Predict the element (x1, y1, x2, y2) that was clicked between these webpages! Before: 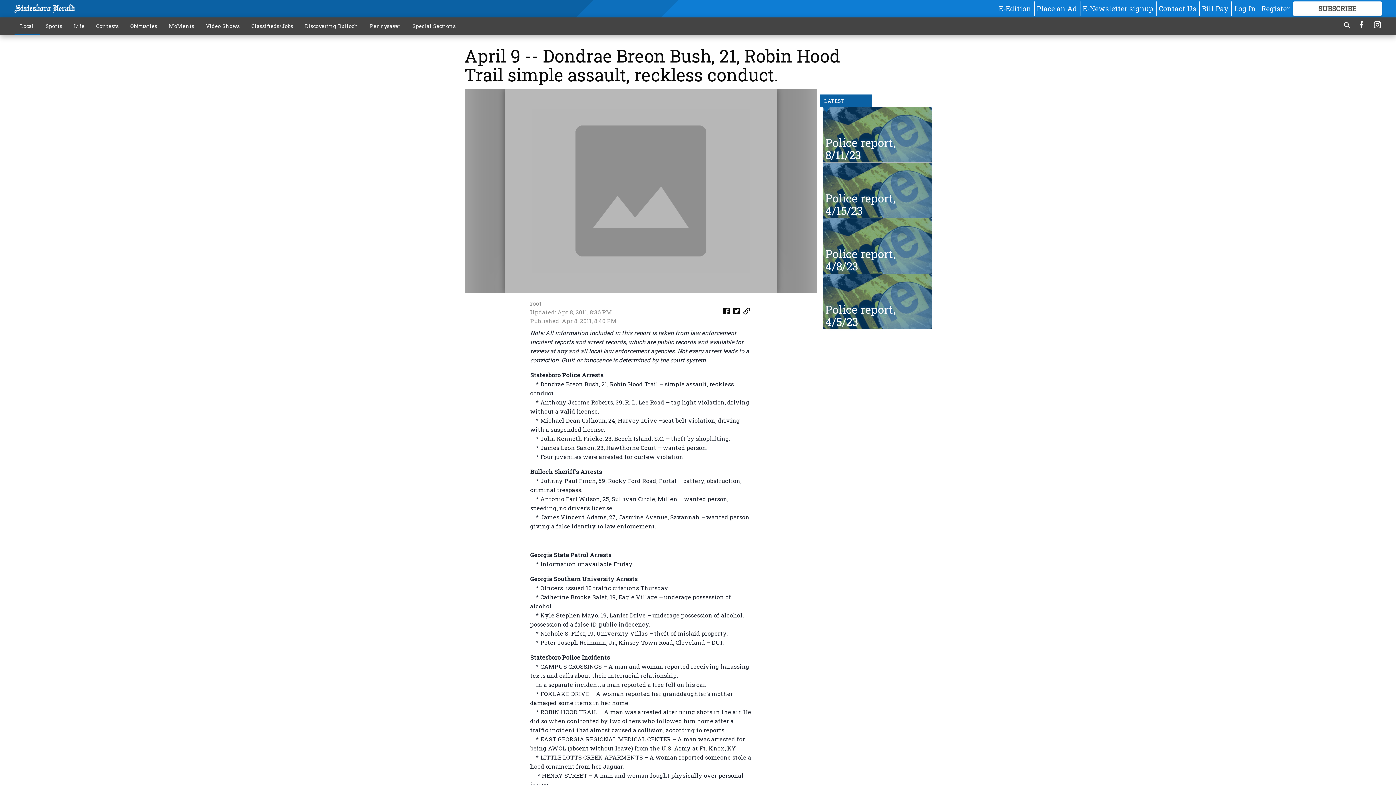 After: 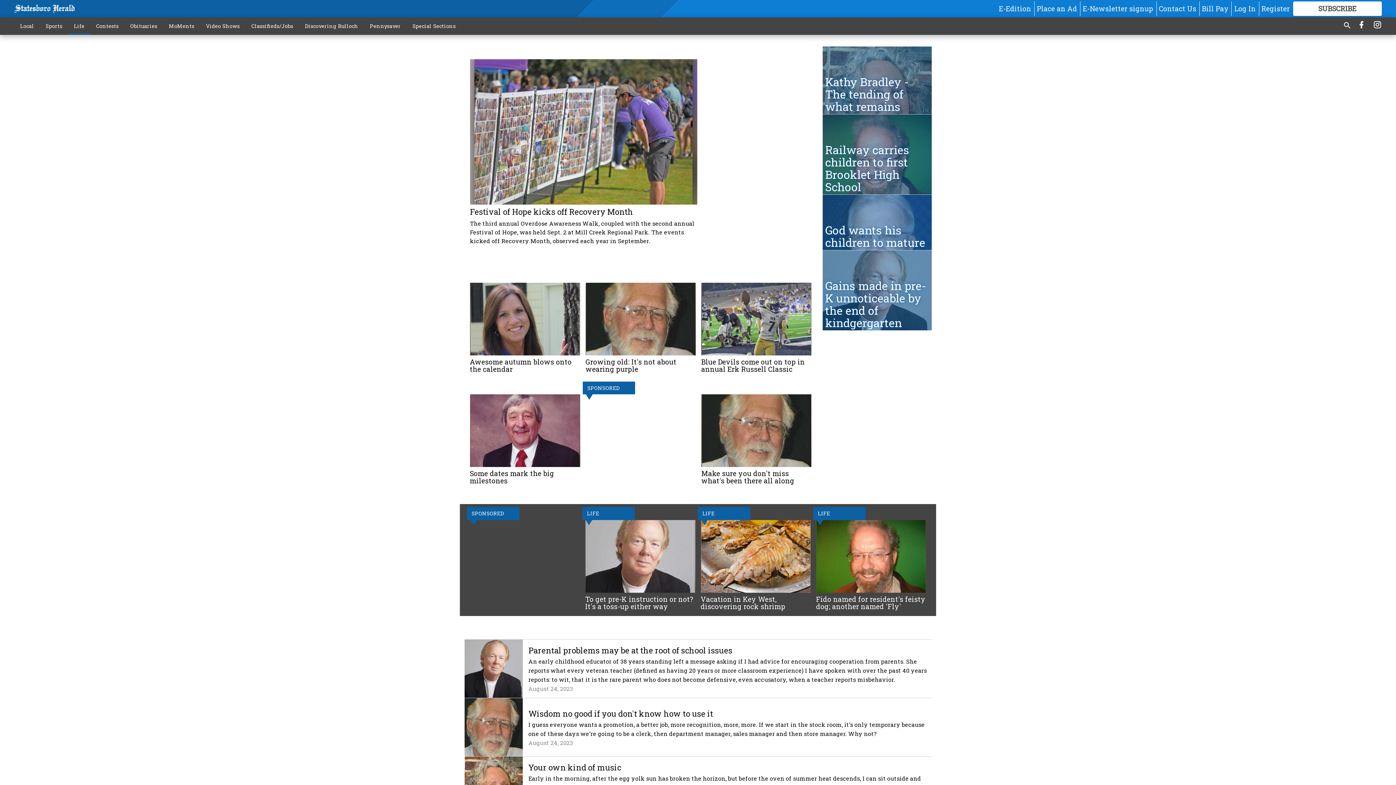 Action: label: Life bbox: (68, 18, 90, 33)